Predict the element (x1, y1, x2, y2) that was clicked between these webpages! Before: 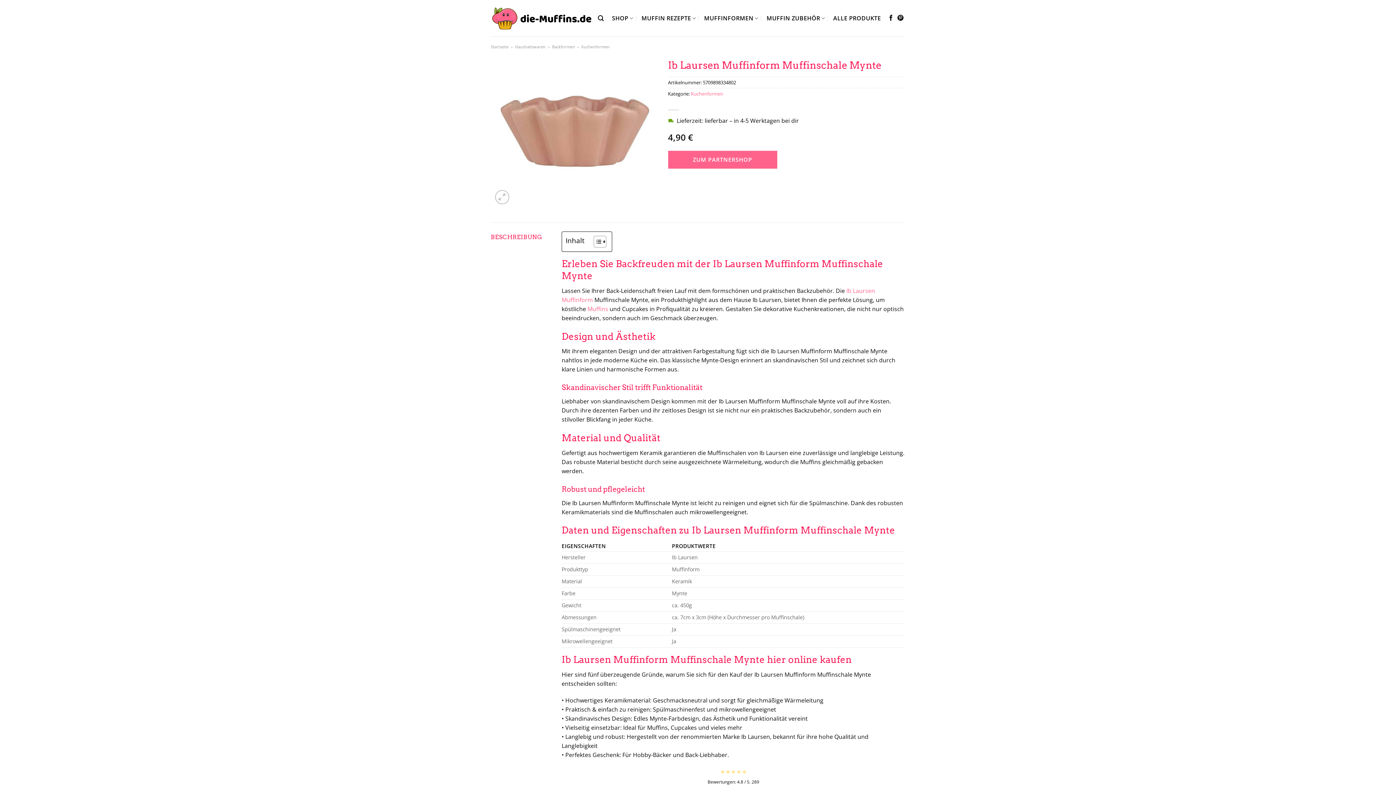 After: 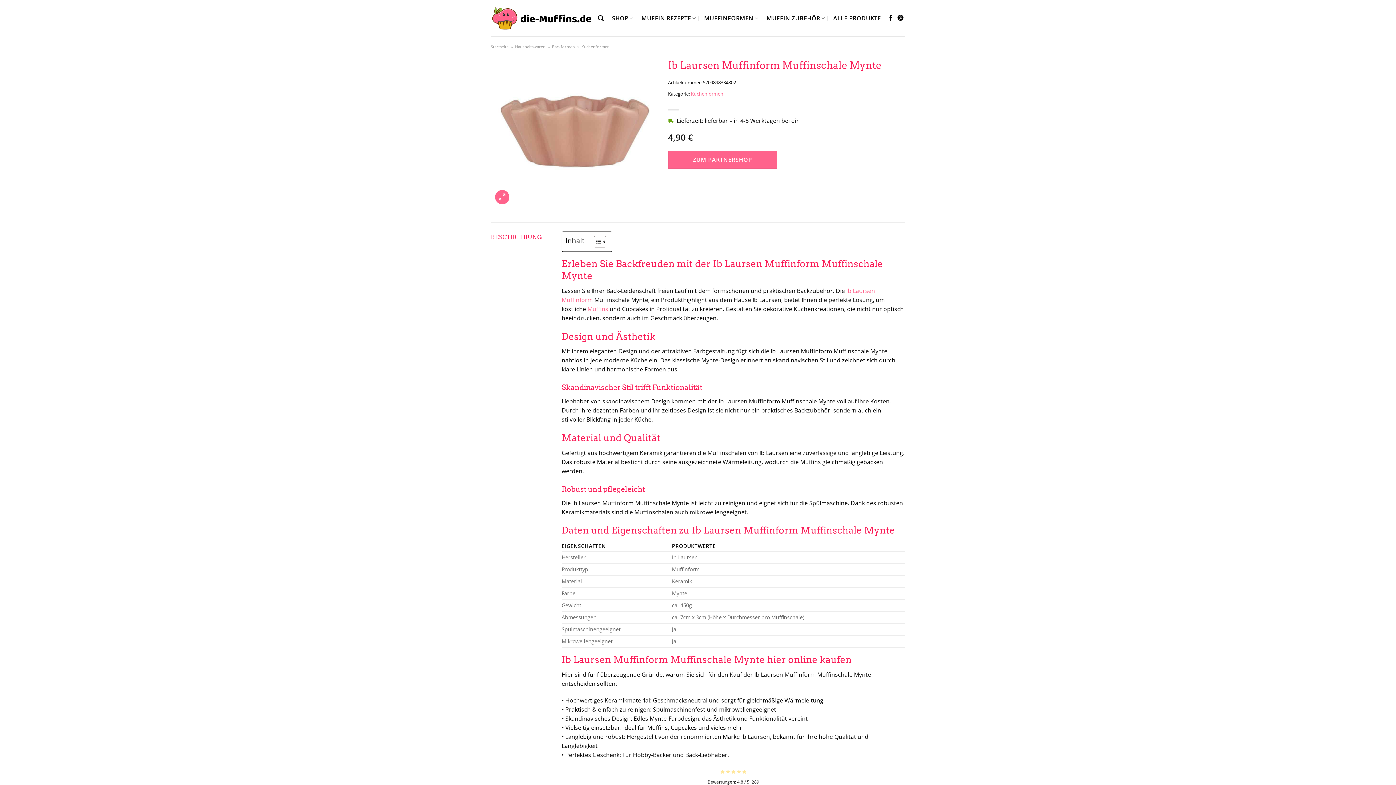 Action: bbox: (495, 190, 509, 204)